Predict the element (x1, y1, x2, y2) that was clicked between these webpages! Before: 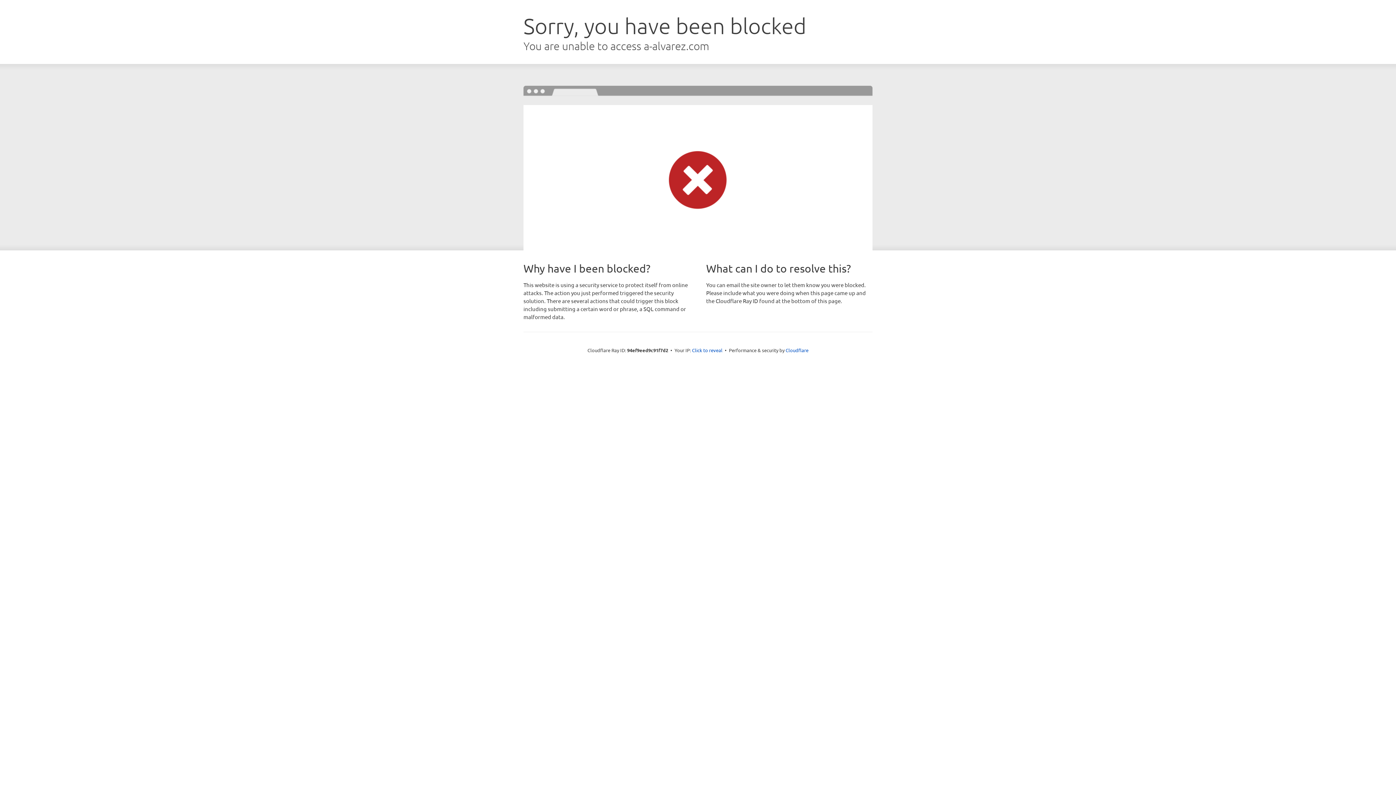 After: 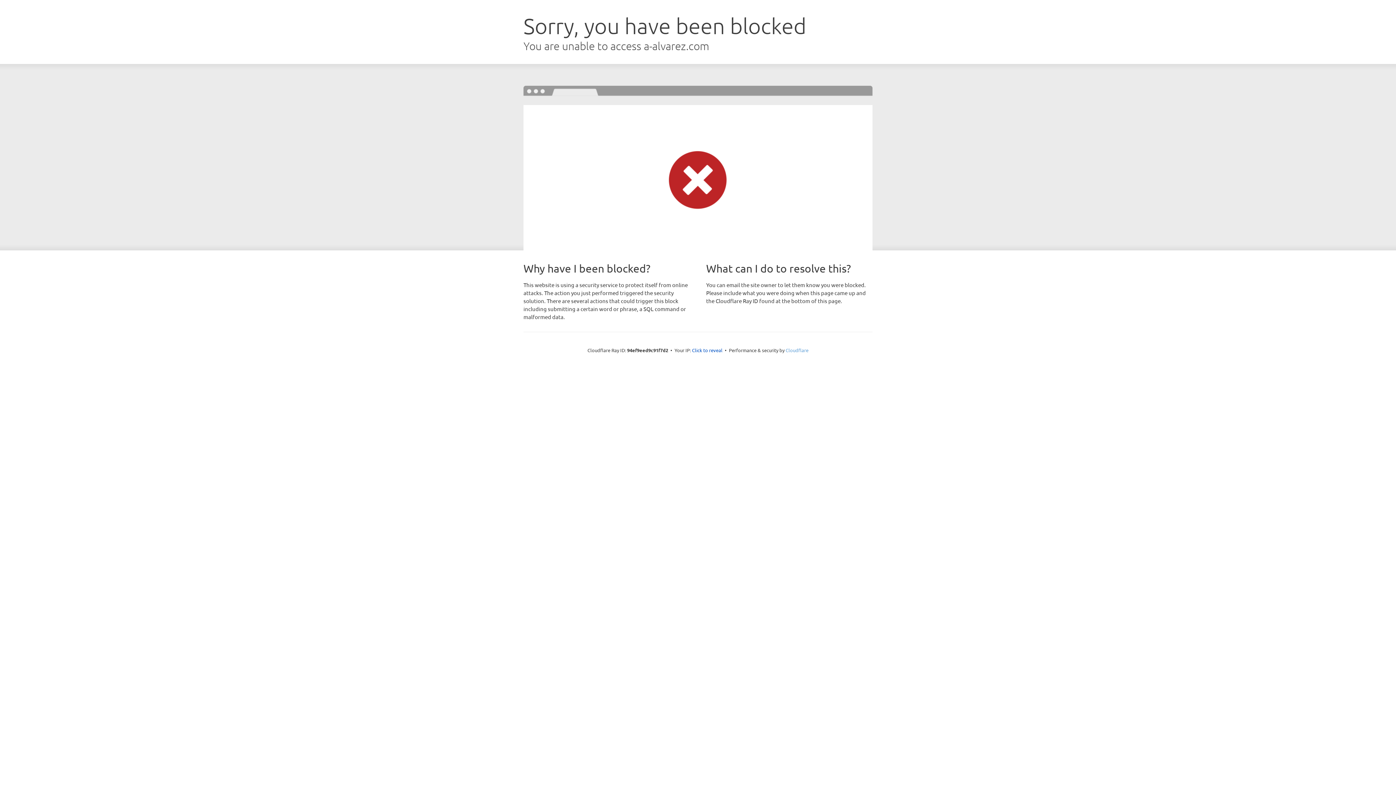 Action: bbox: (785, 347, 808, 353) label: Cloudflare